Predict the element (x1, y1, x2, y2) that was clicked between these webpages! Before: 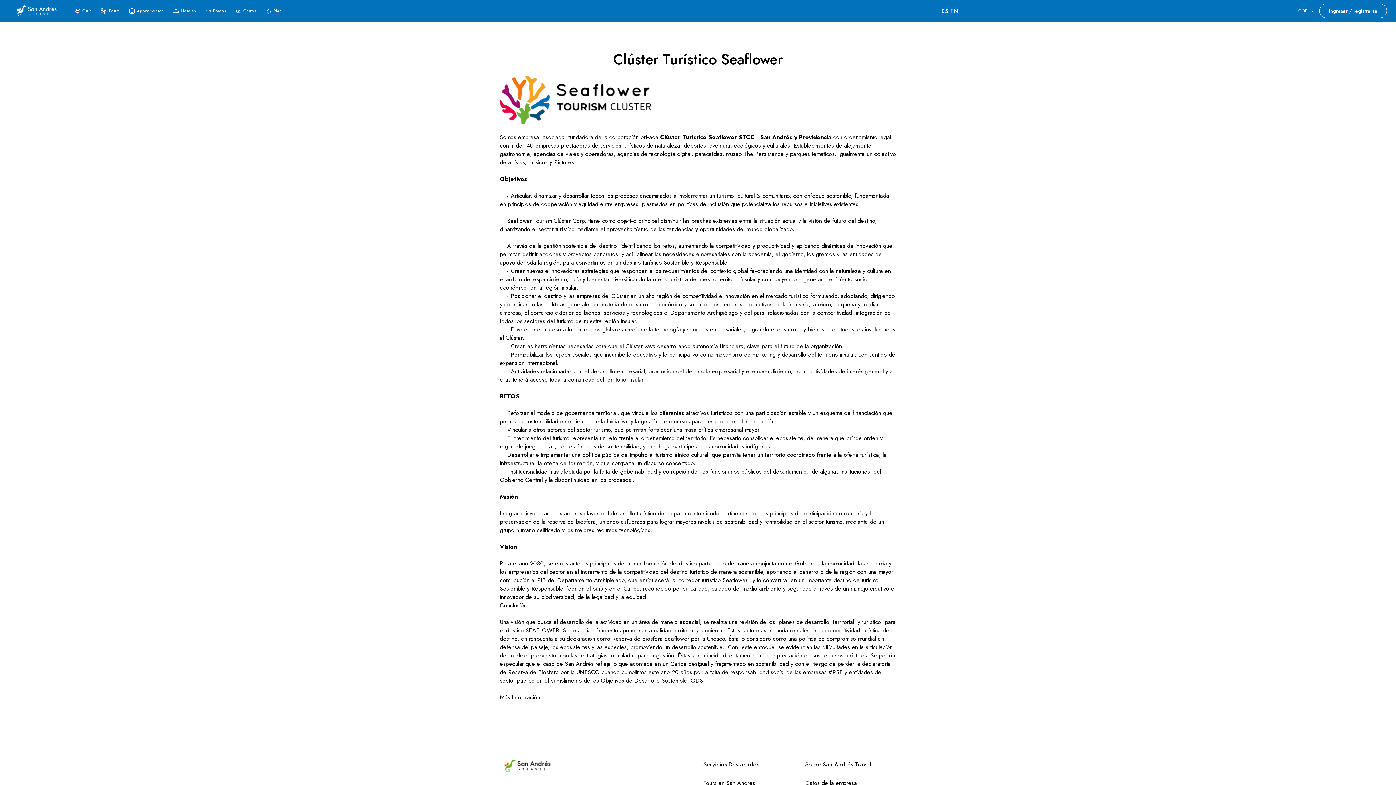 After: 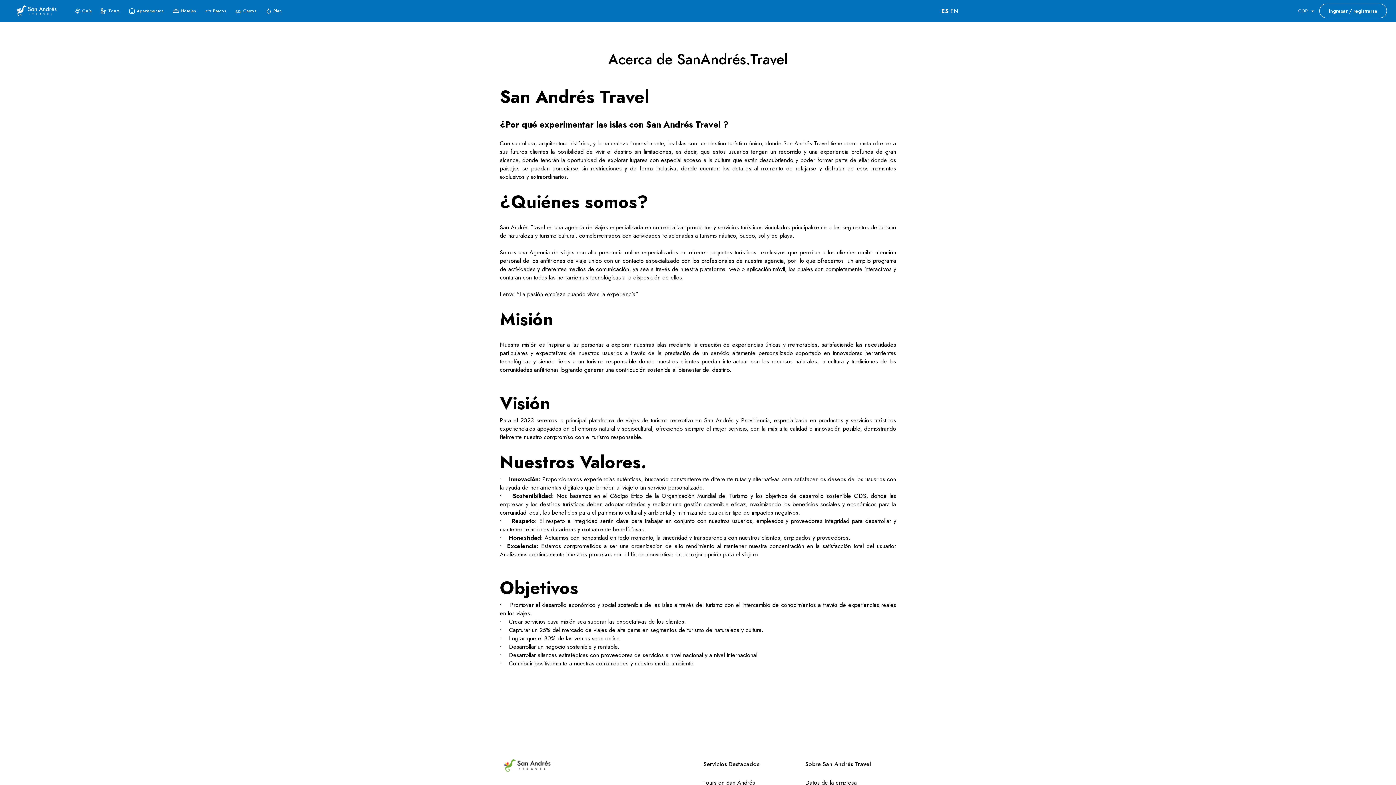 Action: label: Datos de la empresa bbox: (805, 779, 857, 787)